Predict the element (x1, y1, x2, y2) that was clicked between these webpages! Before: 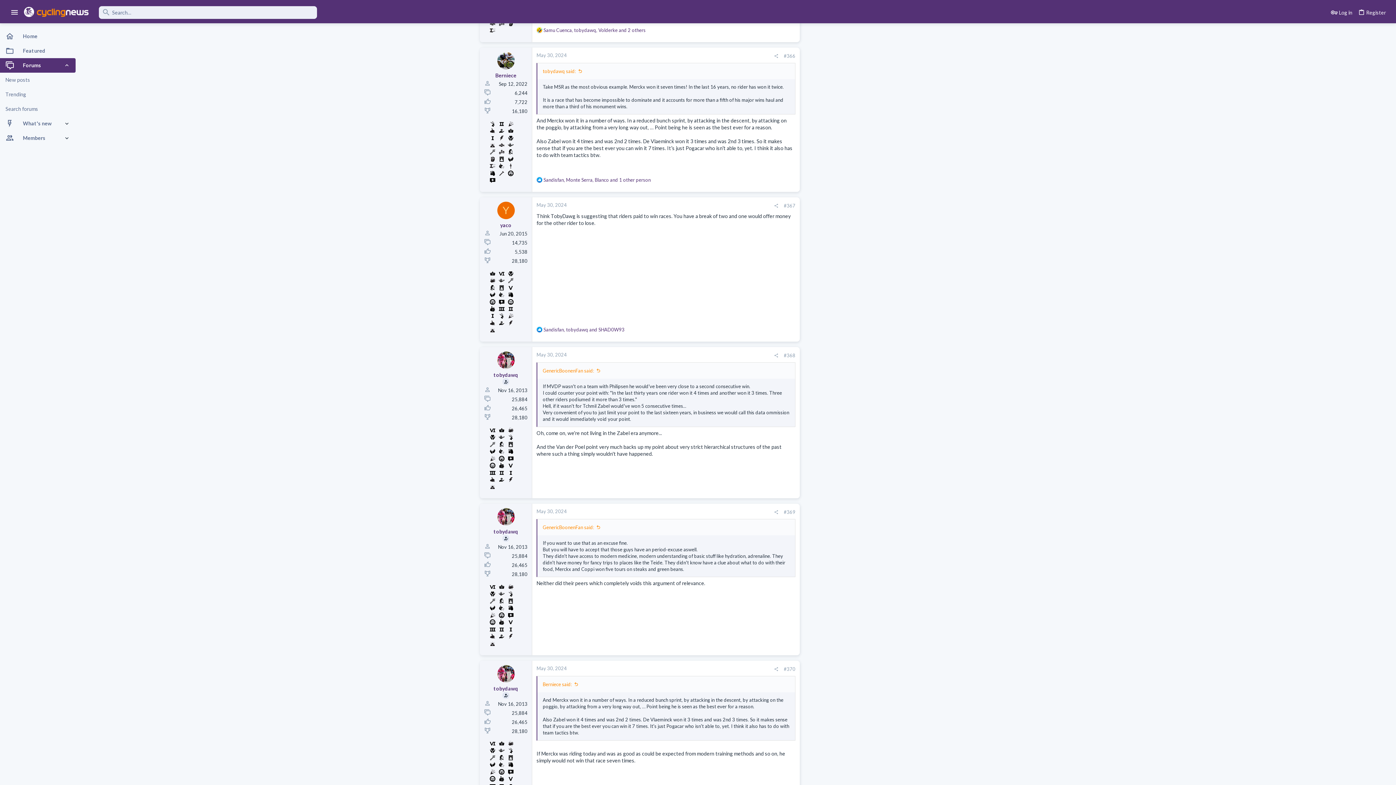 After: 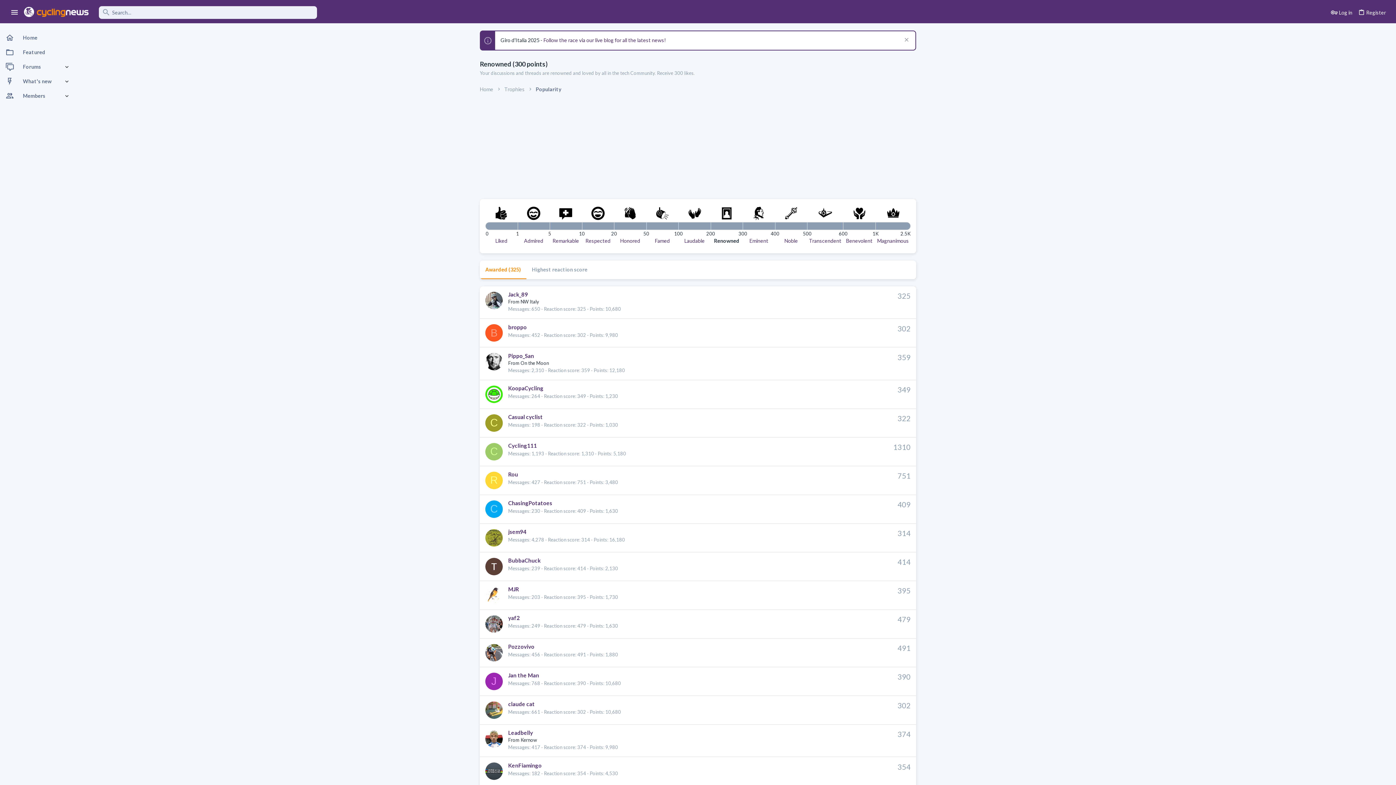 Action: bbox: (497, 155, 505, 162)